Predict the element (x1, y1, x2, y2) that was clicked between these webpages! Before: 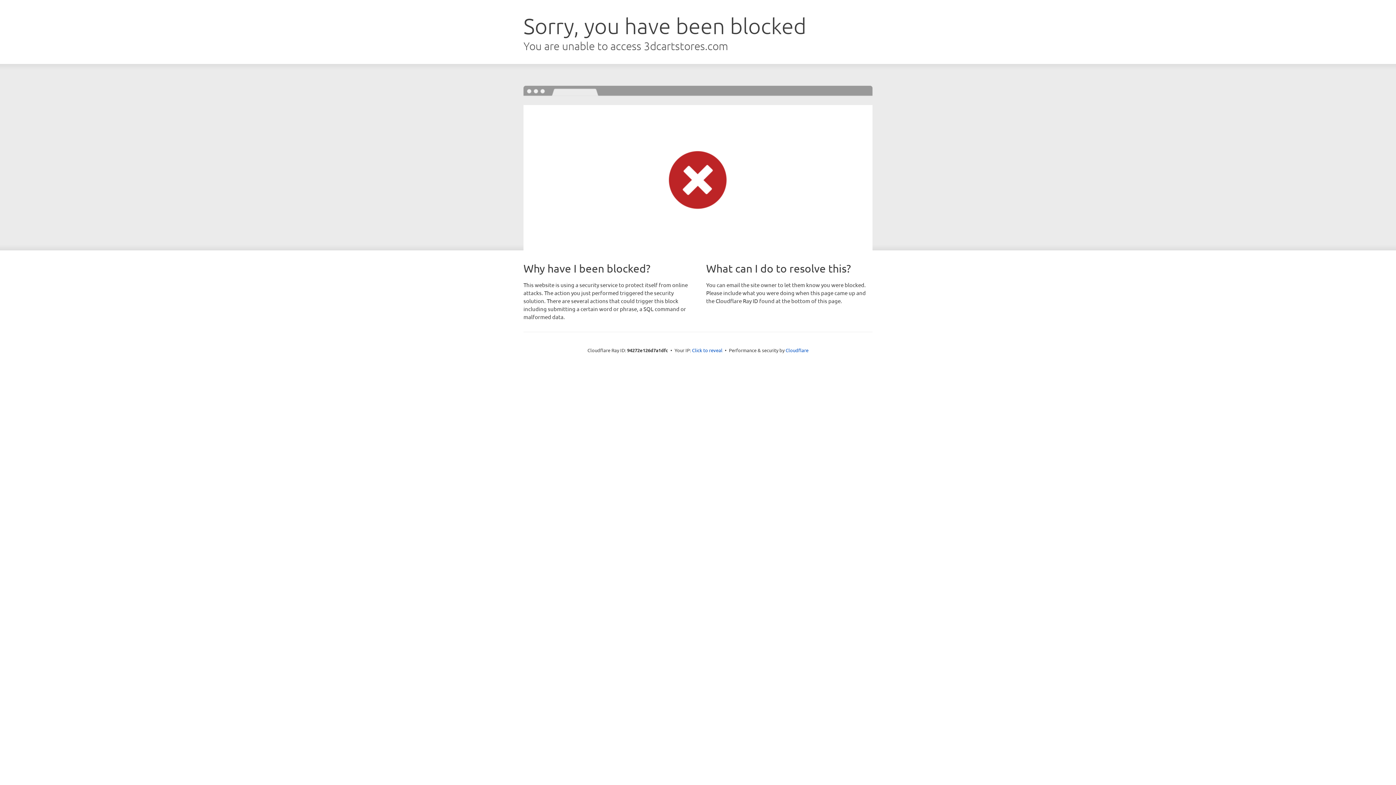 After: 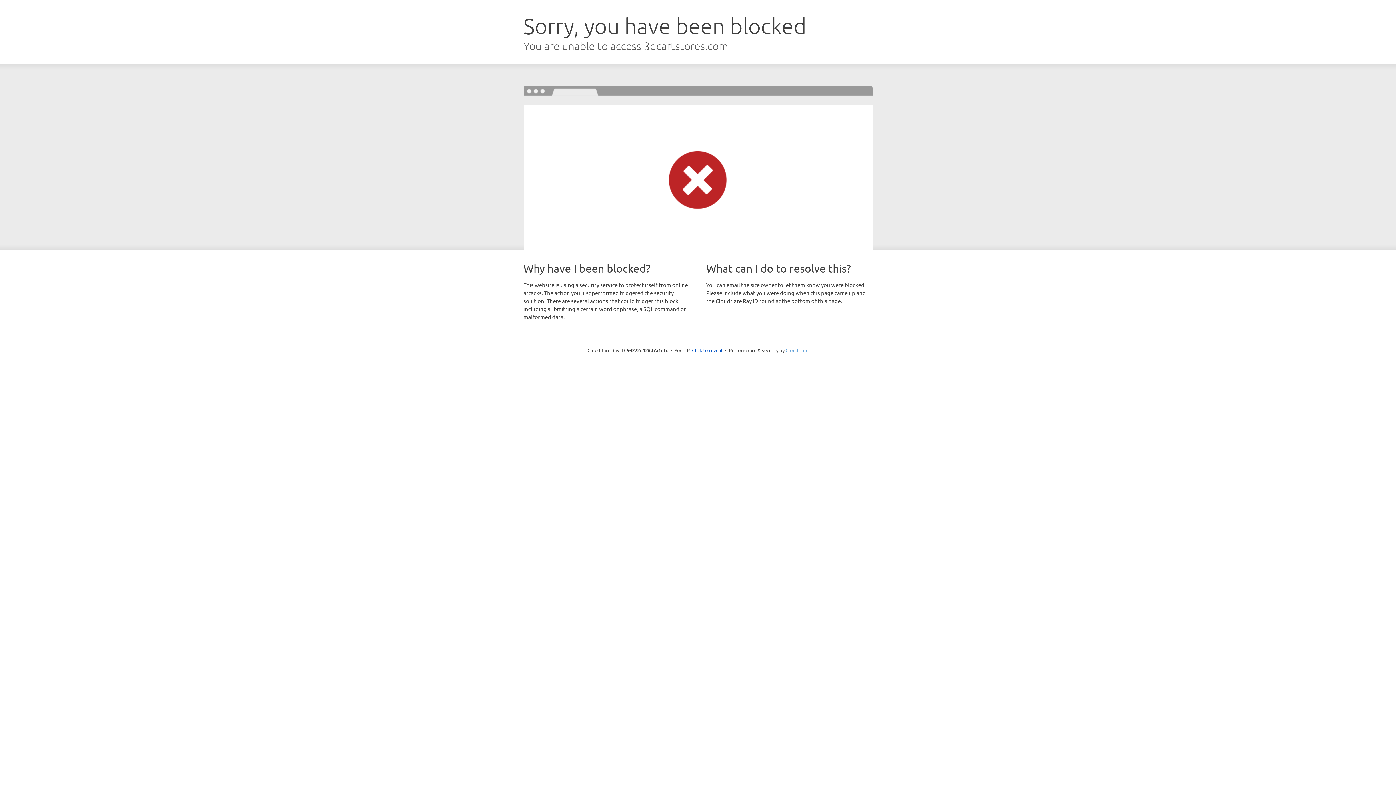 Action: bbox: (785, 347, 808, 353) label: Cloudflare